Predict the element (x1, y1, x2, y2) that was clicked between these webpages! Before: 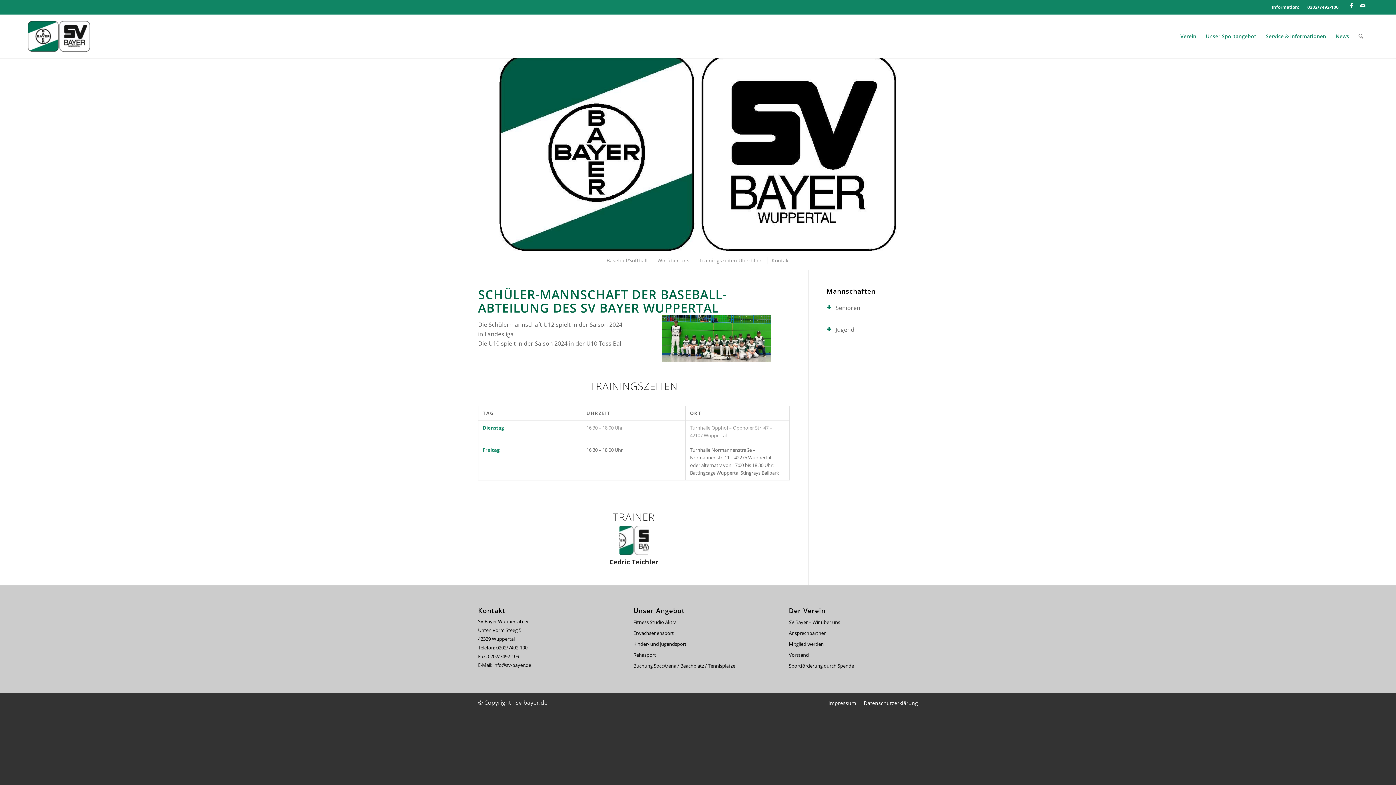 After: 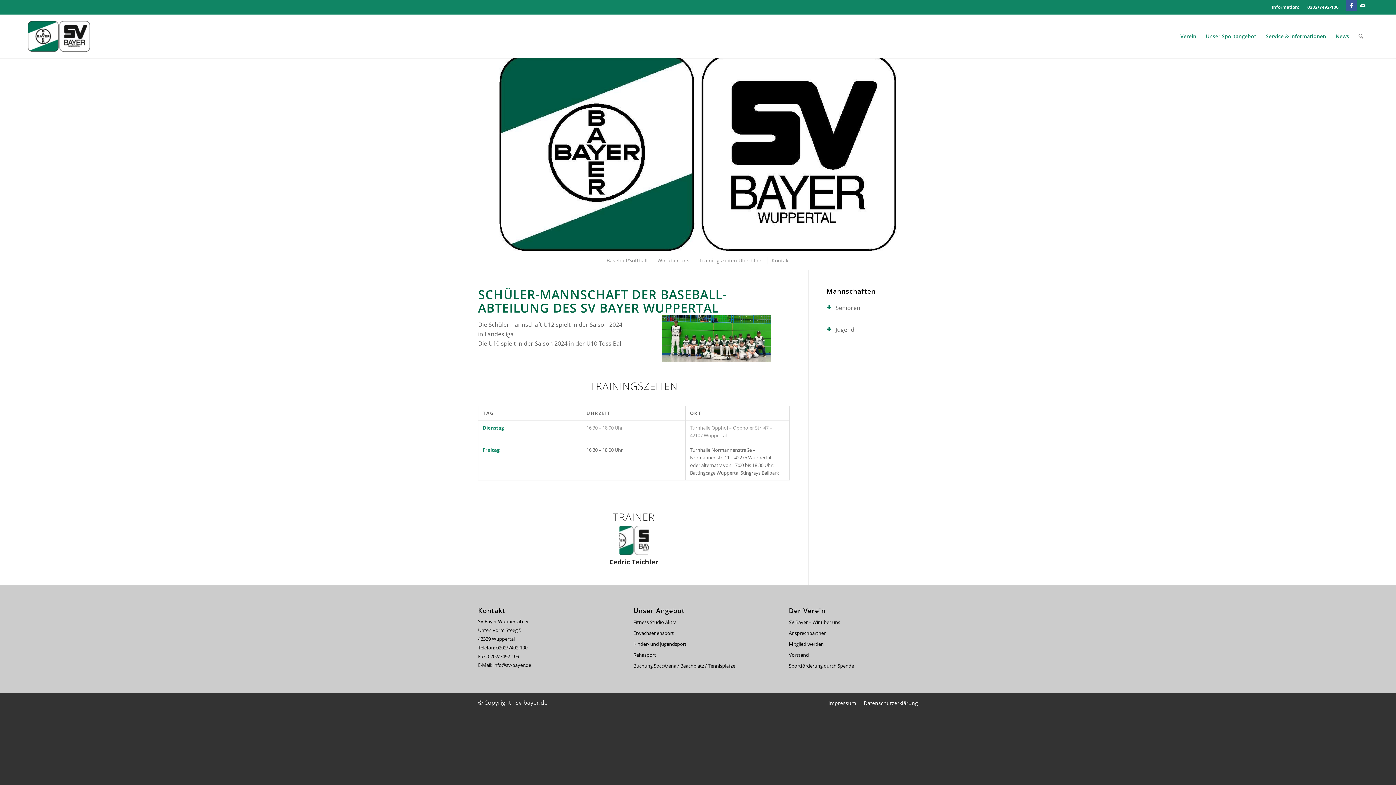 Action: label: Link zu Facebook bbox: (1346, 0, 1357, 10)